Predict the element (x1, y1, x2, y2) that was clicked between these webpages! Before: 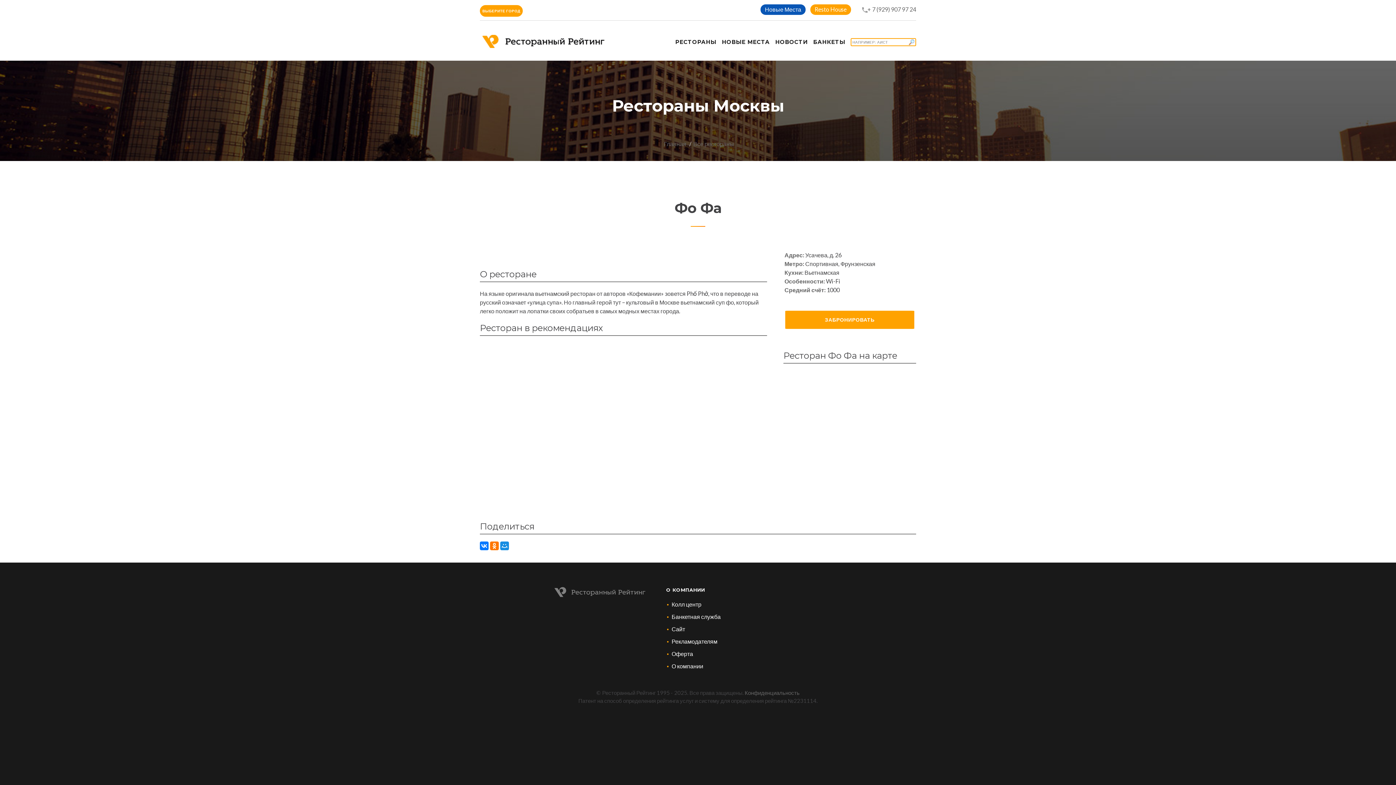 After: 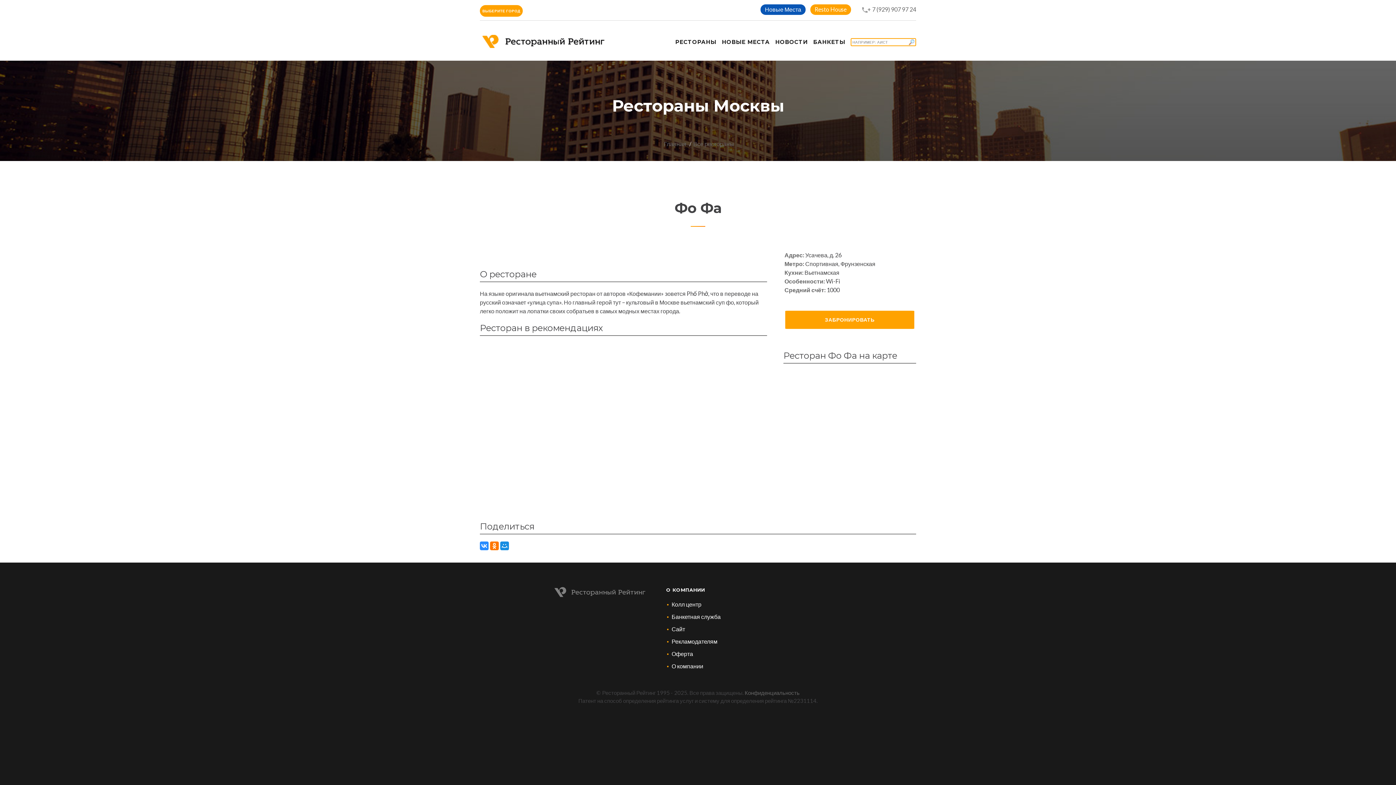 Action: bbox: (480, 541, 488, 550)